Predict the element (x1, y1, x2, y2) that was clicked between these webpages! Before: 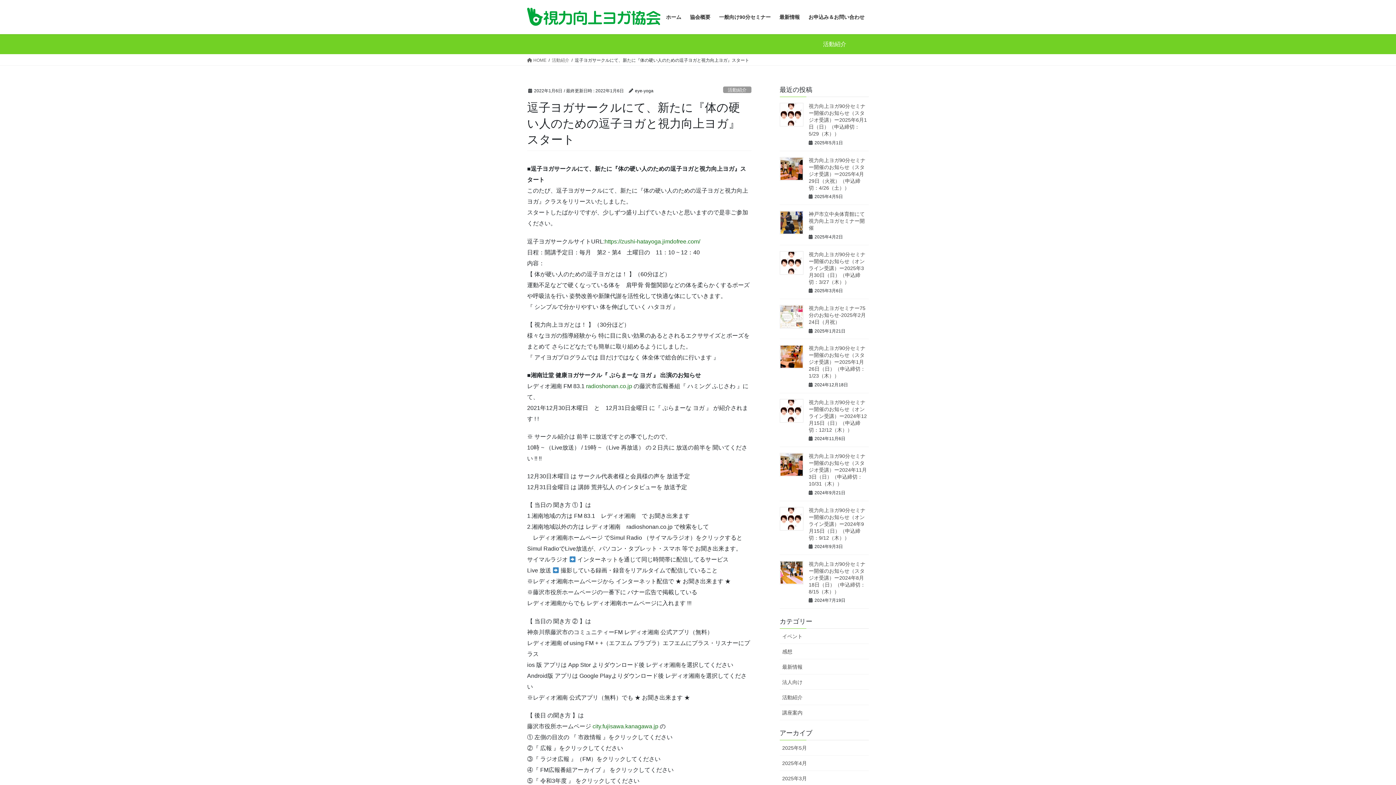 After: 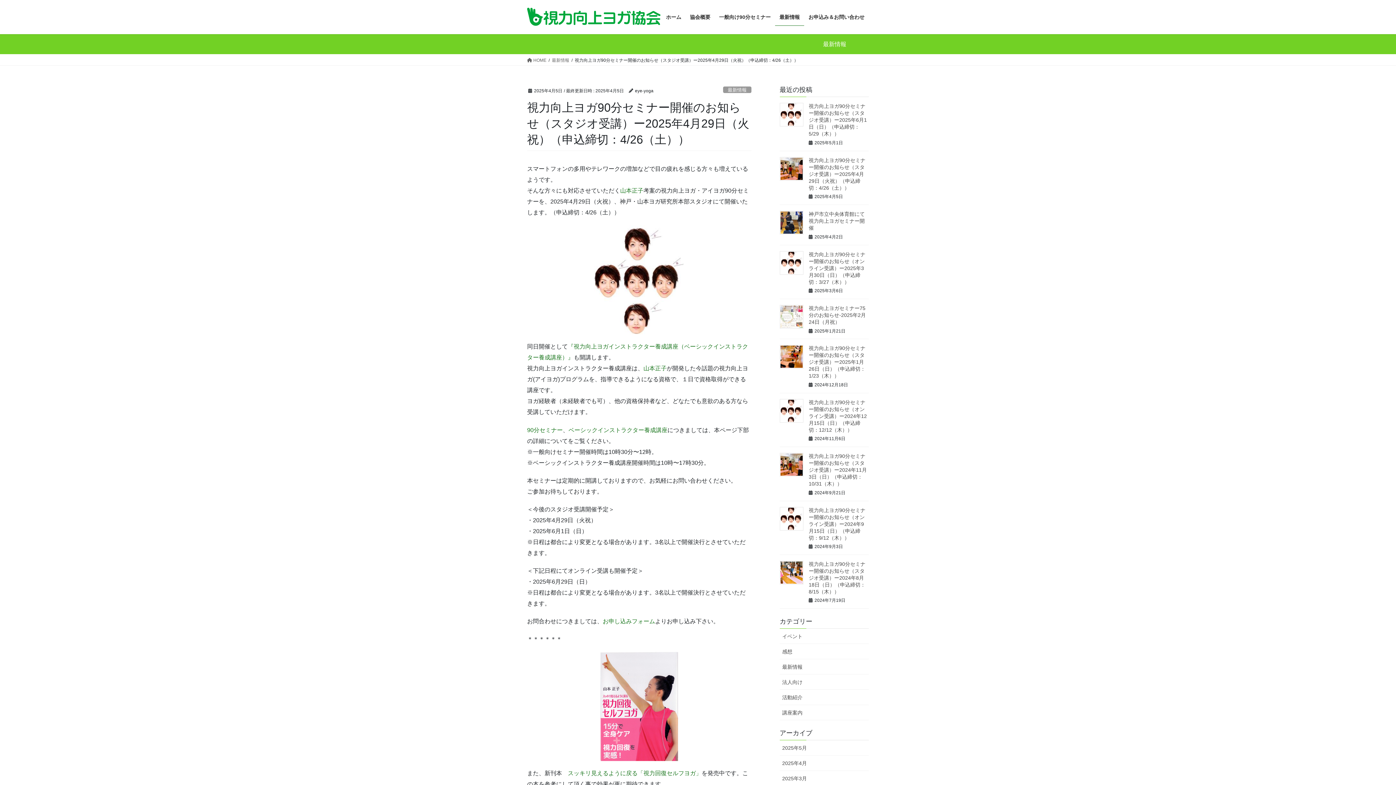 Action: bbox: (808, 157, 865, 190) label: 視力向上ヨガ90分セミナー開催のお知らせ（スタジオ受講）ー2025年4月29日（火祝）（申込締切：4/26（土））